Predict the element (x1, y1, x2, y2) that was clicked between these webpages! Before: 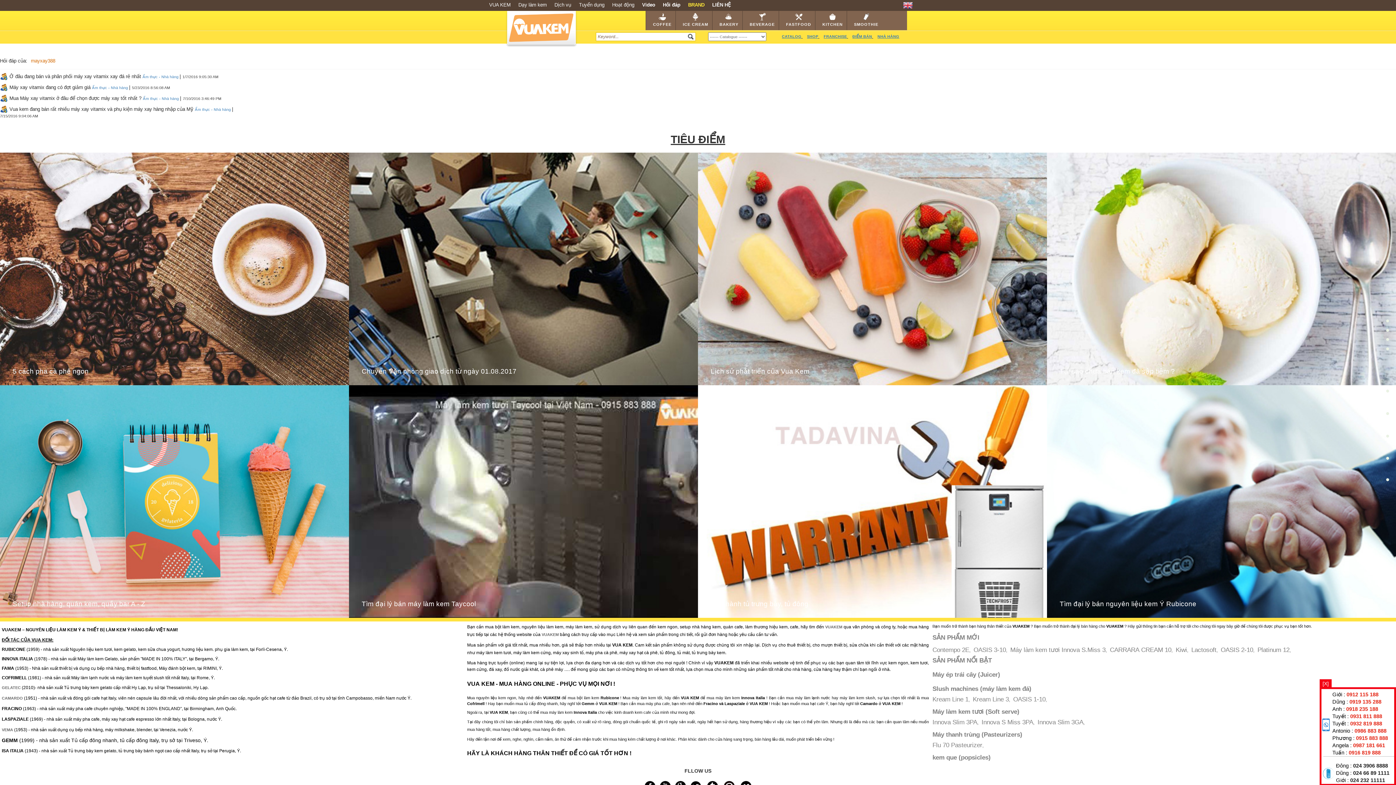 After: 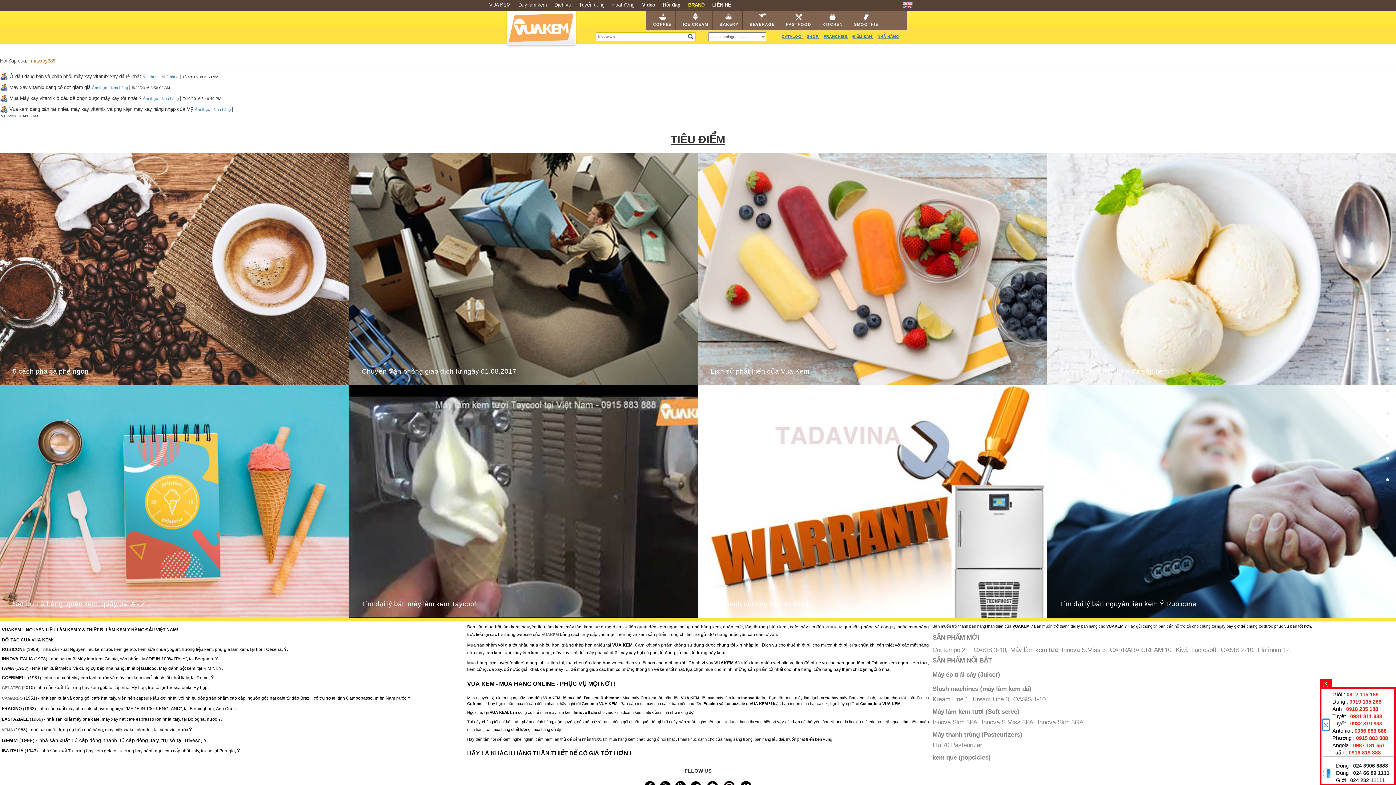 Action: label: 0919 135 288 bbox: (1349, 699, 1381, 705)